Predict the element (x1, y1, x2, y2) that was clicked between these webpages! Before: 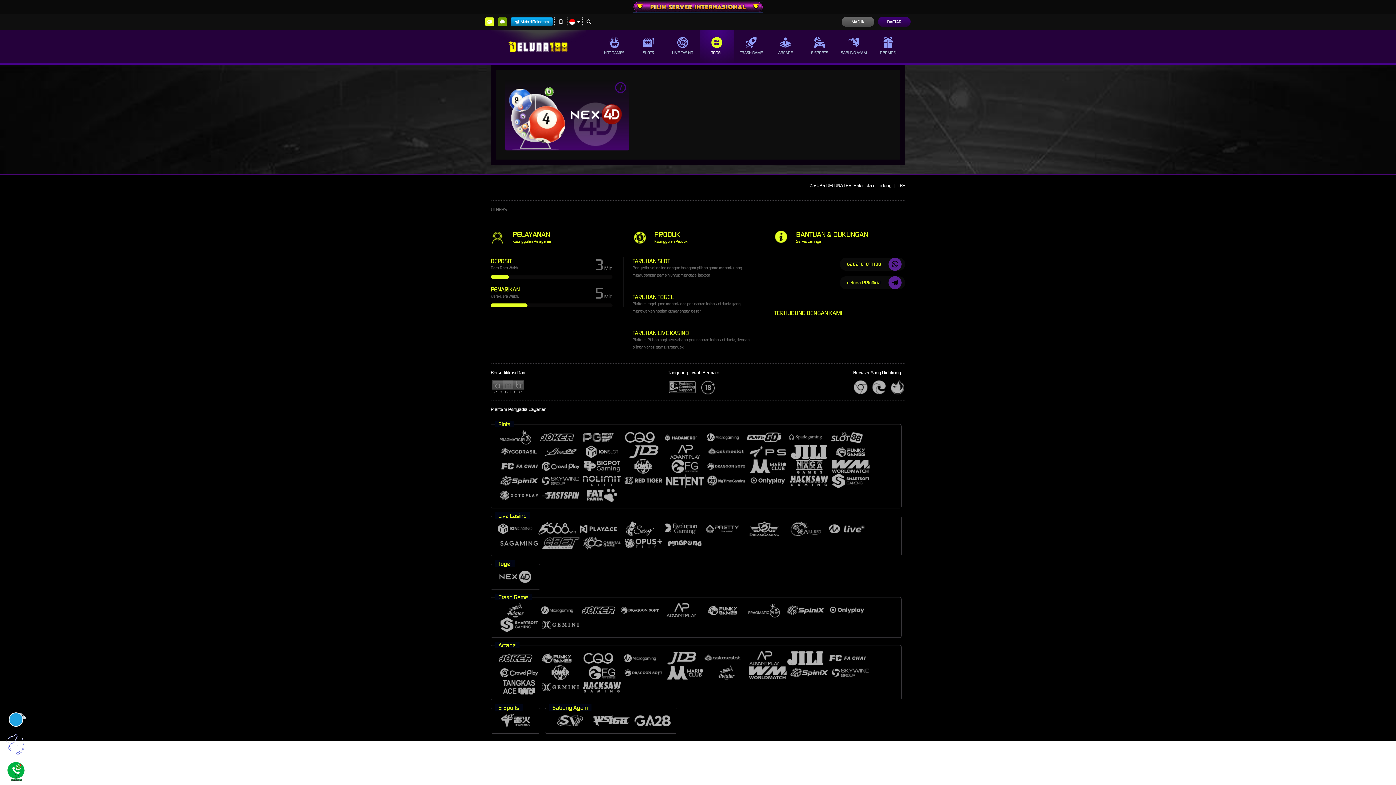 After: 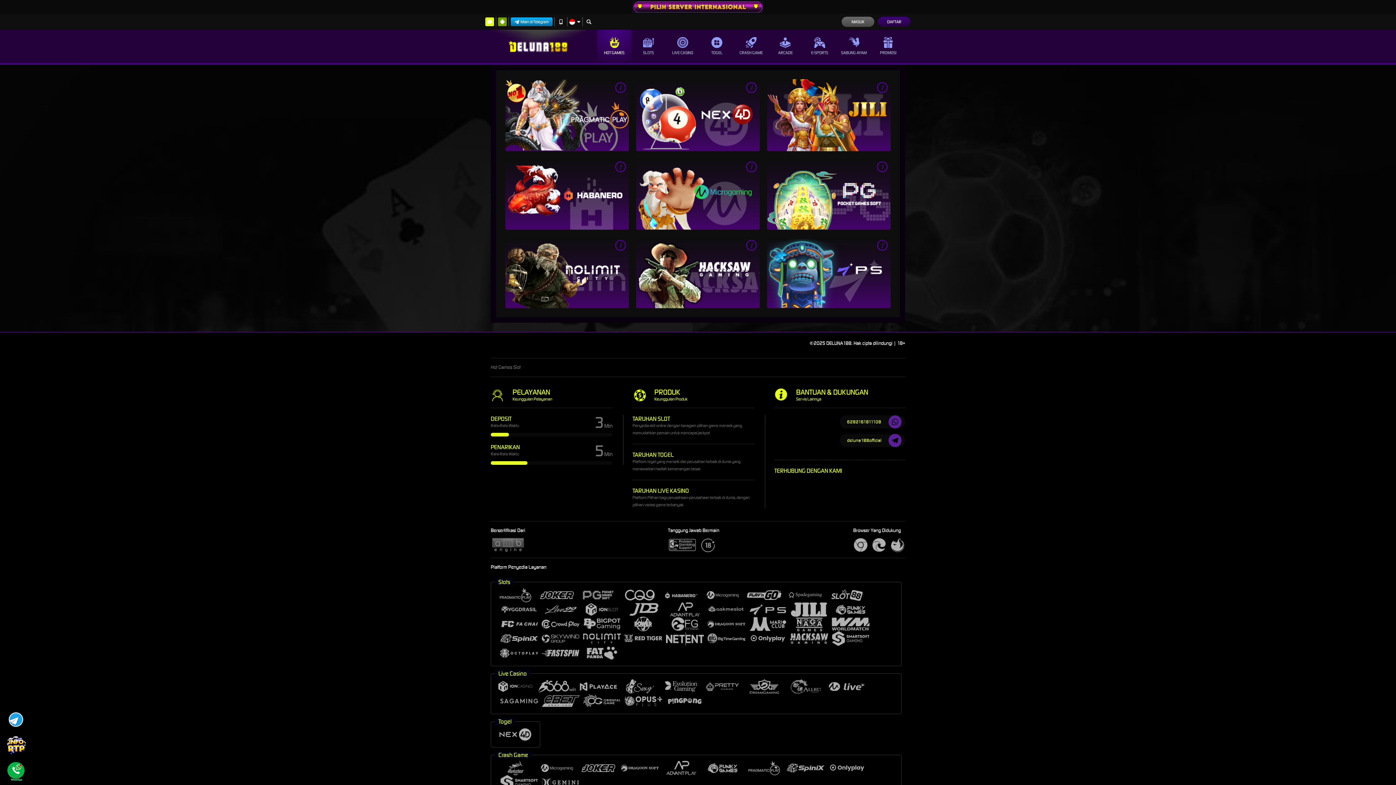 Action: label: HOT GAMES bbox: (597, 29, 631, 63)